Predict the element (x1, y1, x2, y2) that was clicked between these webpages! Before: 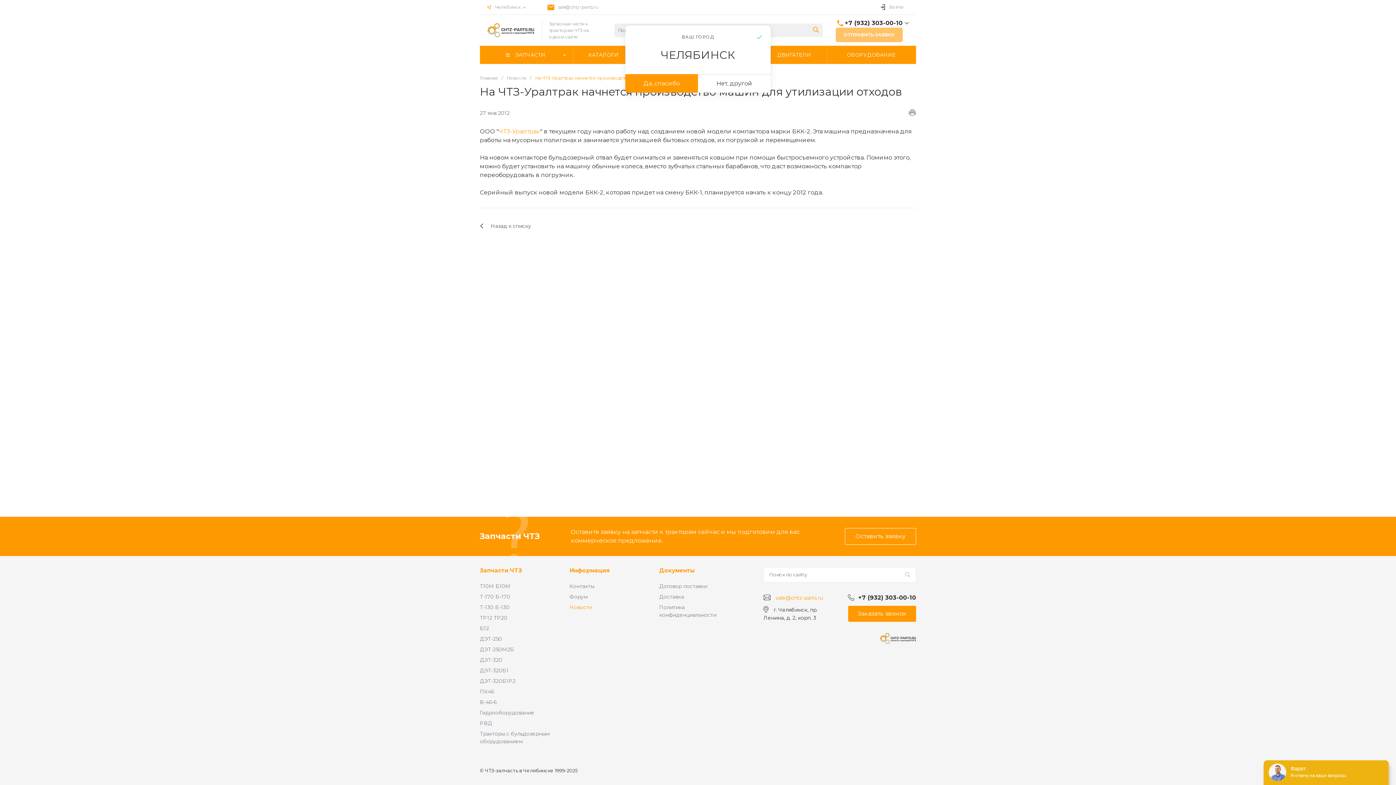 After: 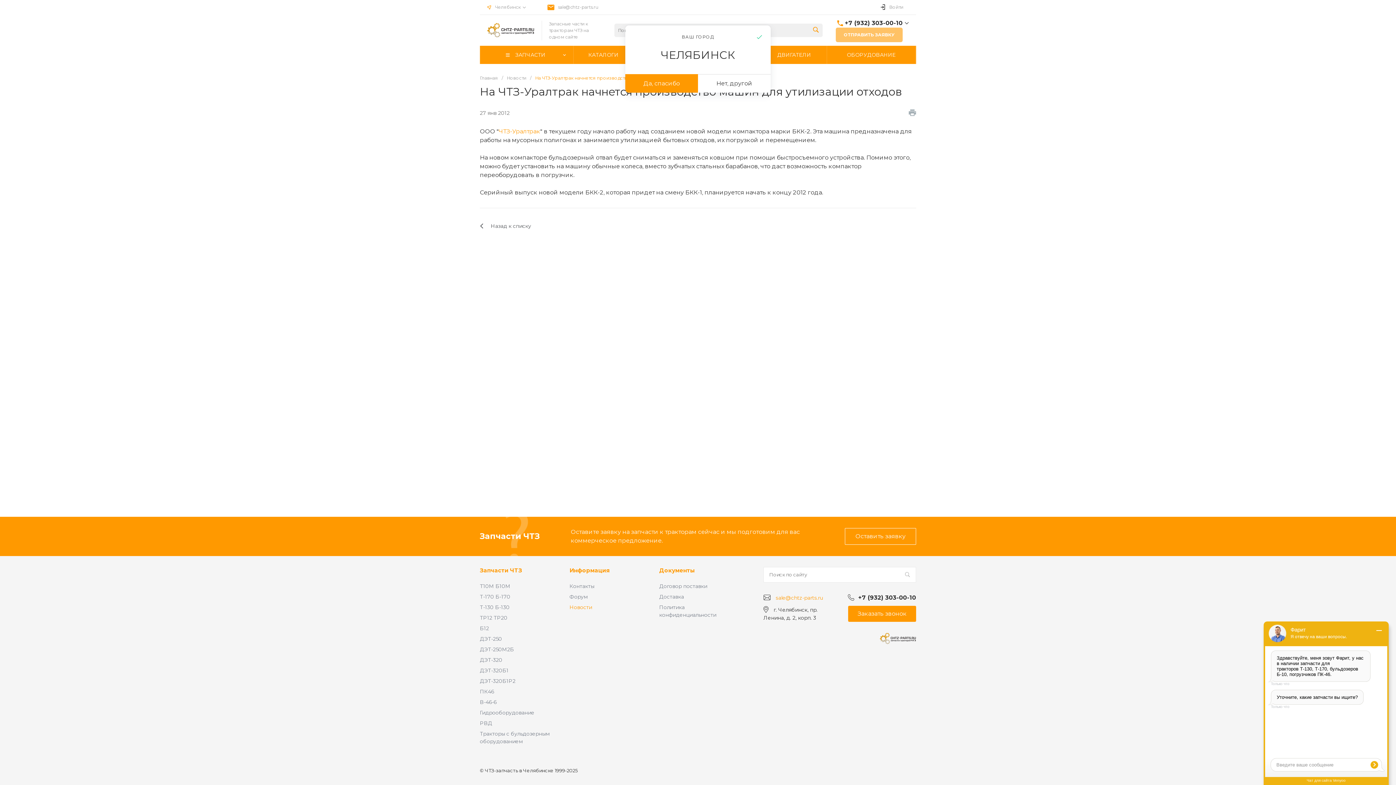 Action: bbox: (880, 633, 916, 644) label:  